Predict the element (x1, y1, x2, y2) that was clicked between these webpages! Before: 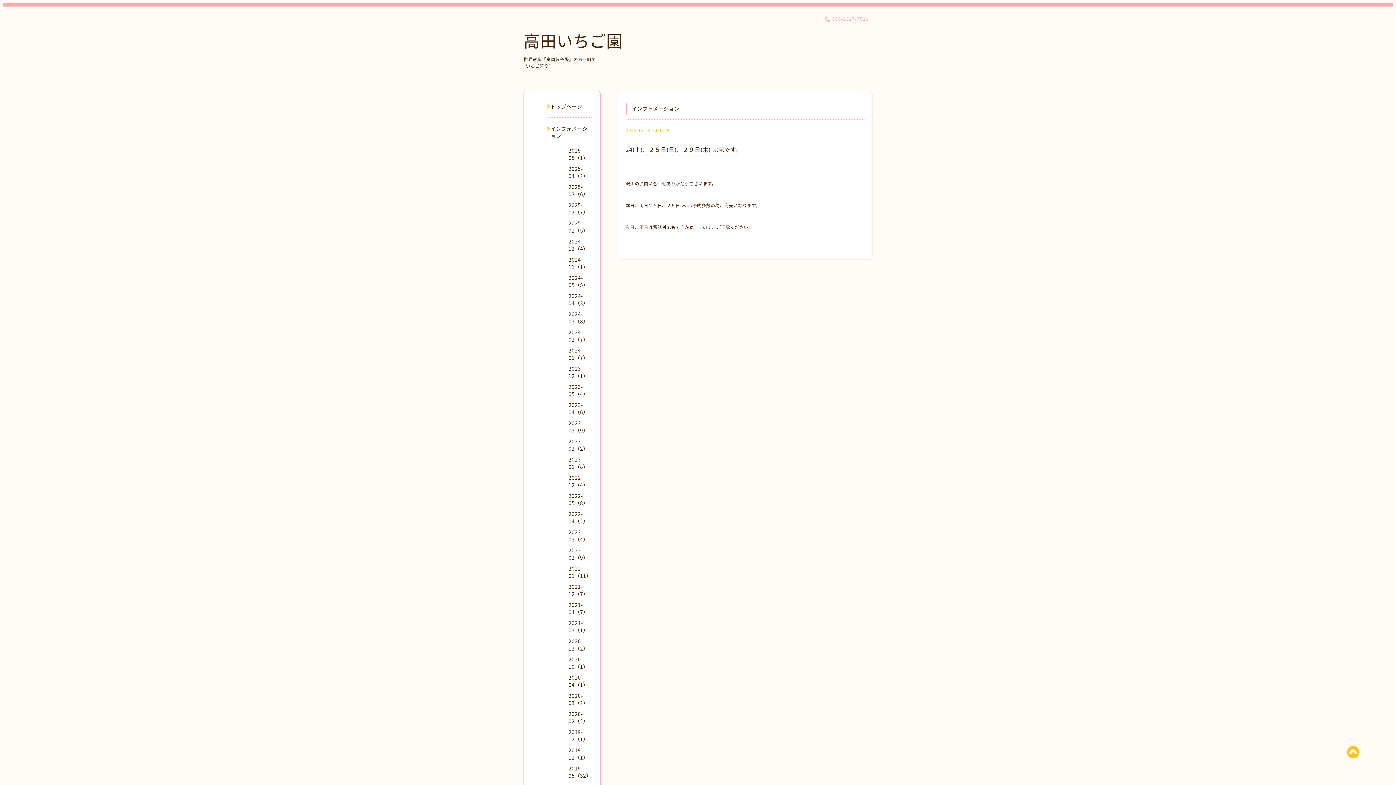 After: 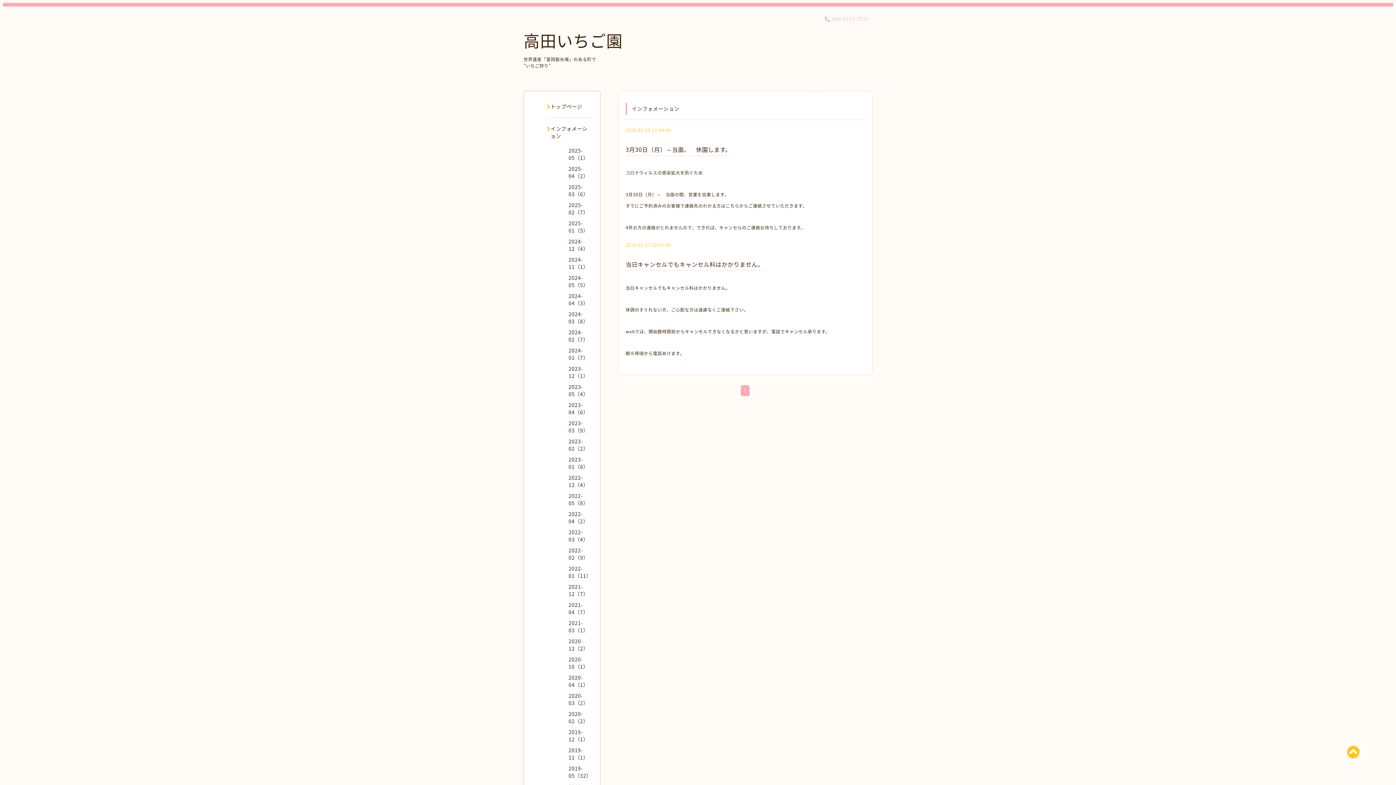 Action: bbox: (568, 692, 588, 706) label: 2020-03（2）